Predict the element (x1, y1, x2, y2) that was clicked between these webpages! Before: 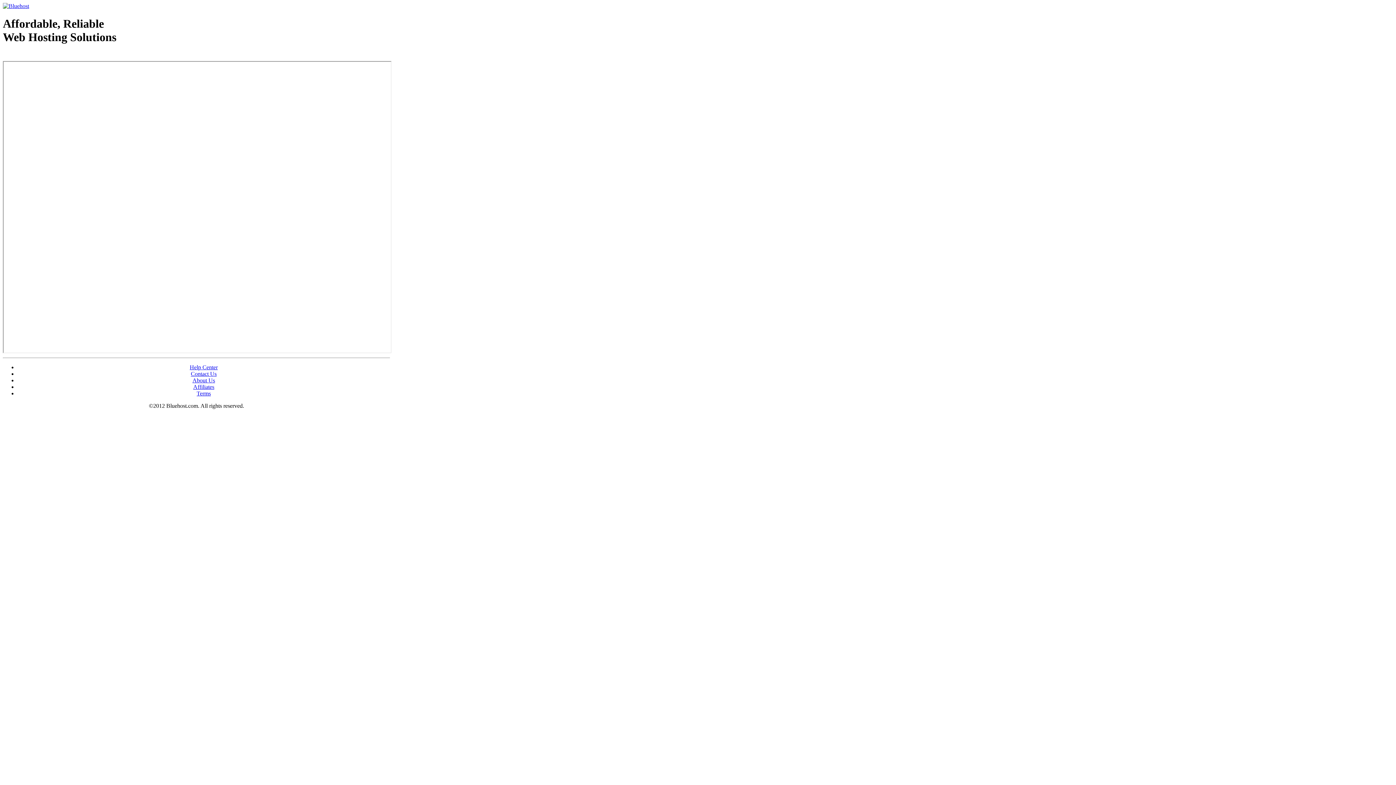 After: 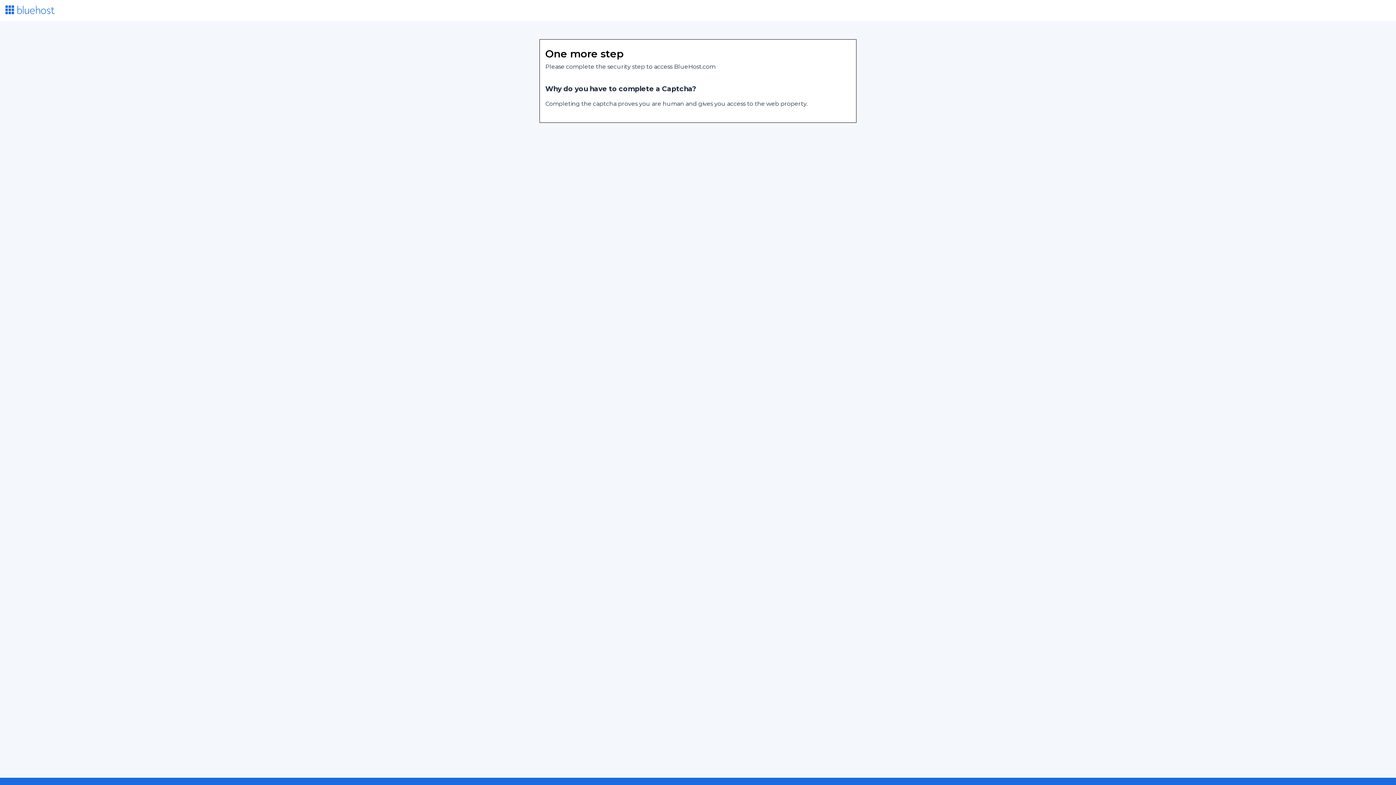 Action: label: Affiliates bbox: (193, 383, 214, 390)